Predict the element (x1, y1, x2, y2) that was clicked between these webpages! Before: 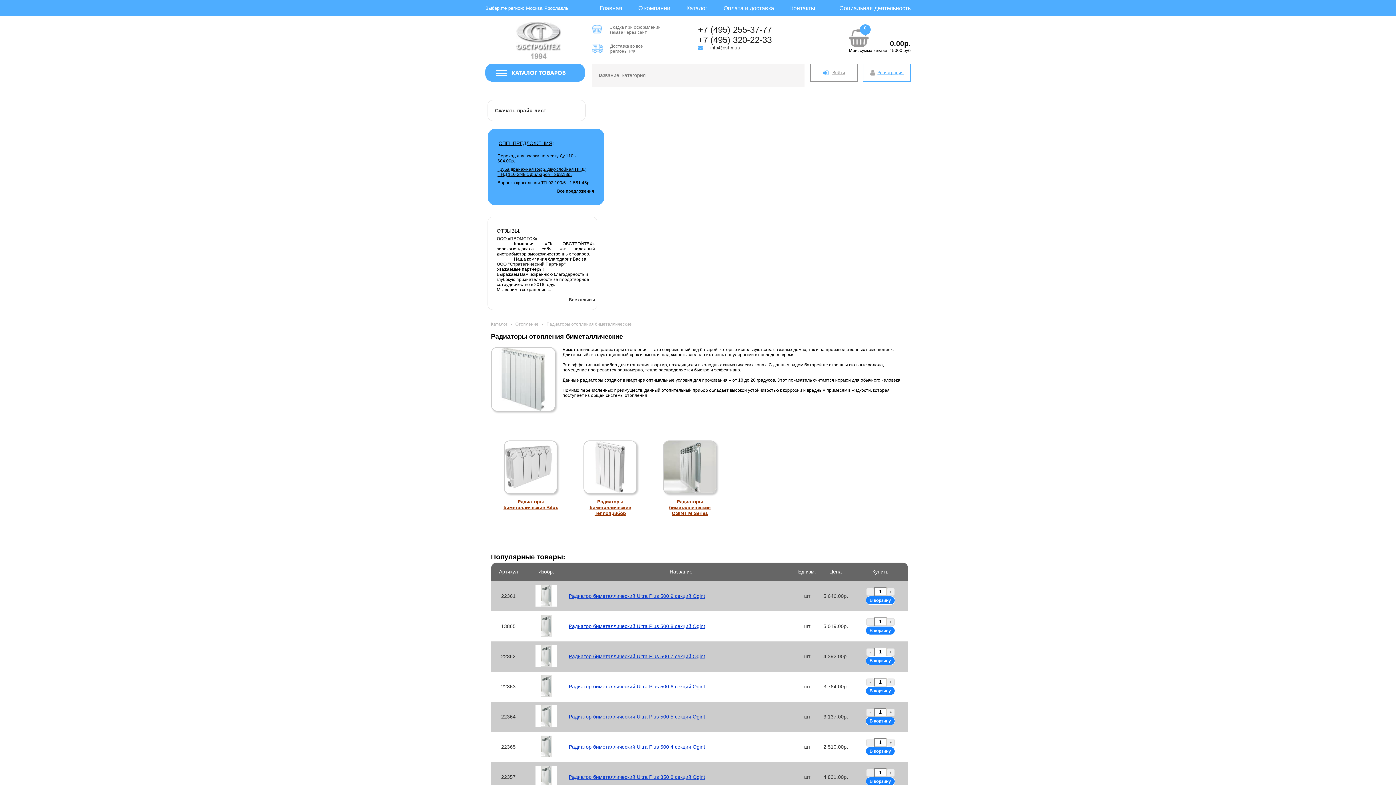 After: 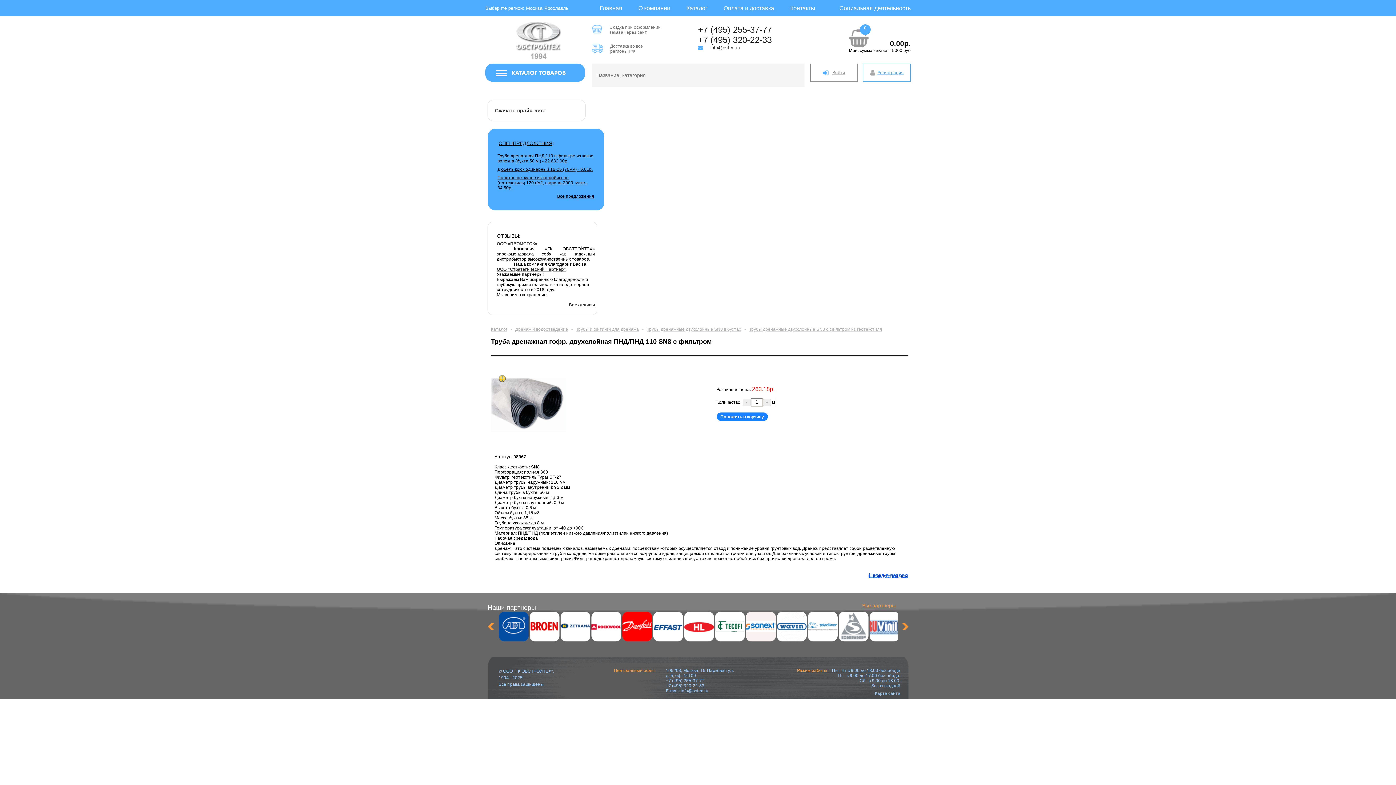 Action: bbox: (497, 166, 585, 177) label: Труба дренажная гофр. двухслойная ПНД/ПНД 110 SN8 с фильтром - 263.18р.